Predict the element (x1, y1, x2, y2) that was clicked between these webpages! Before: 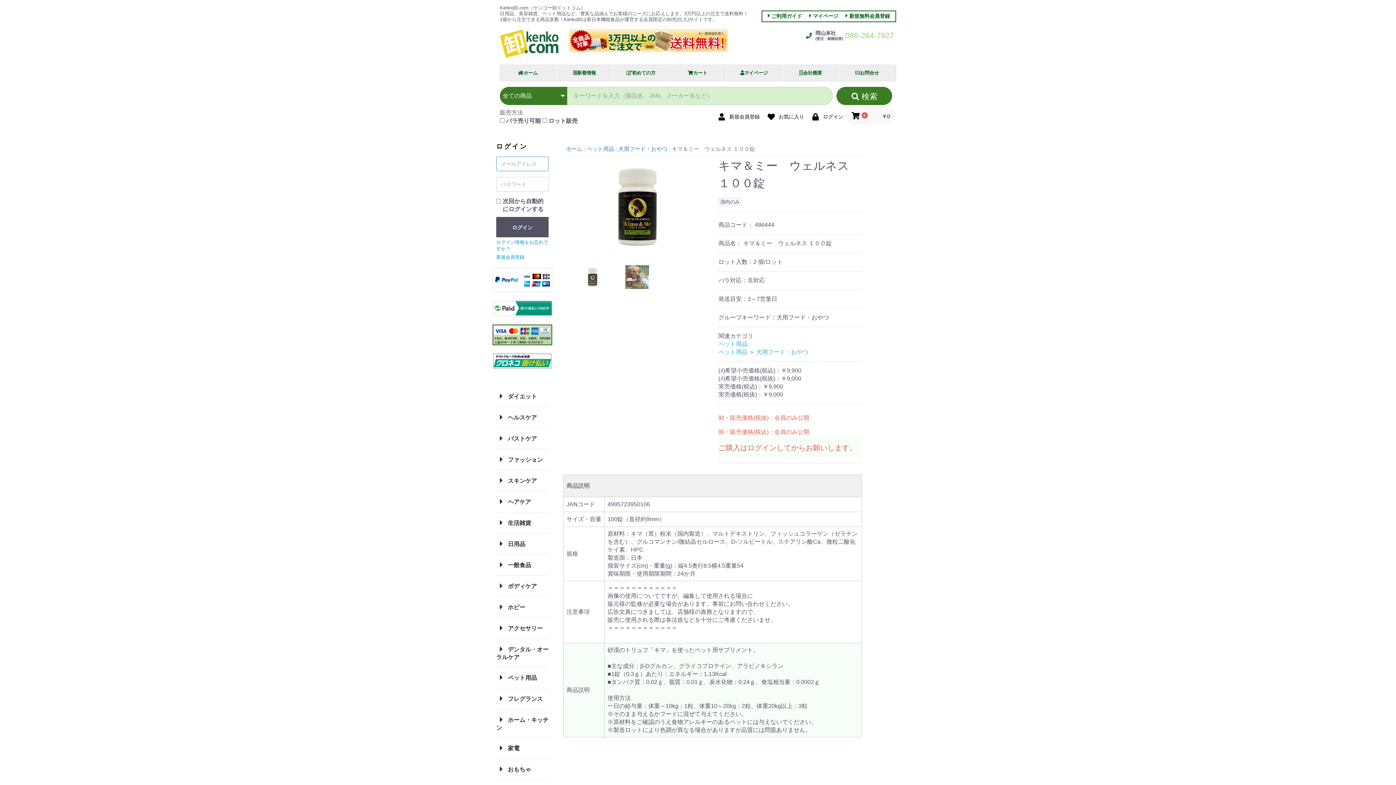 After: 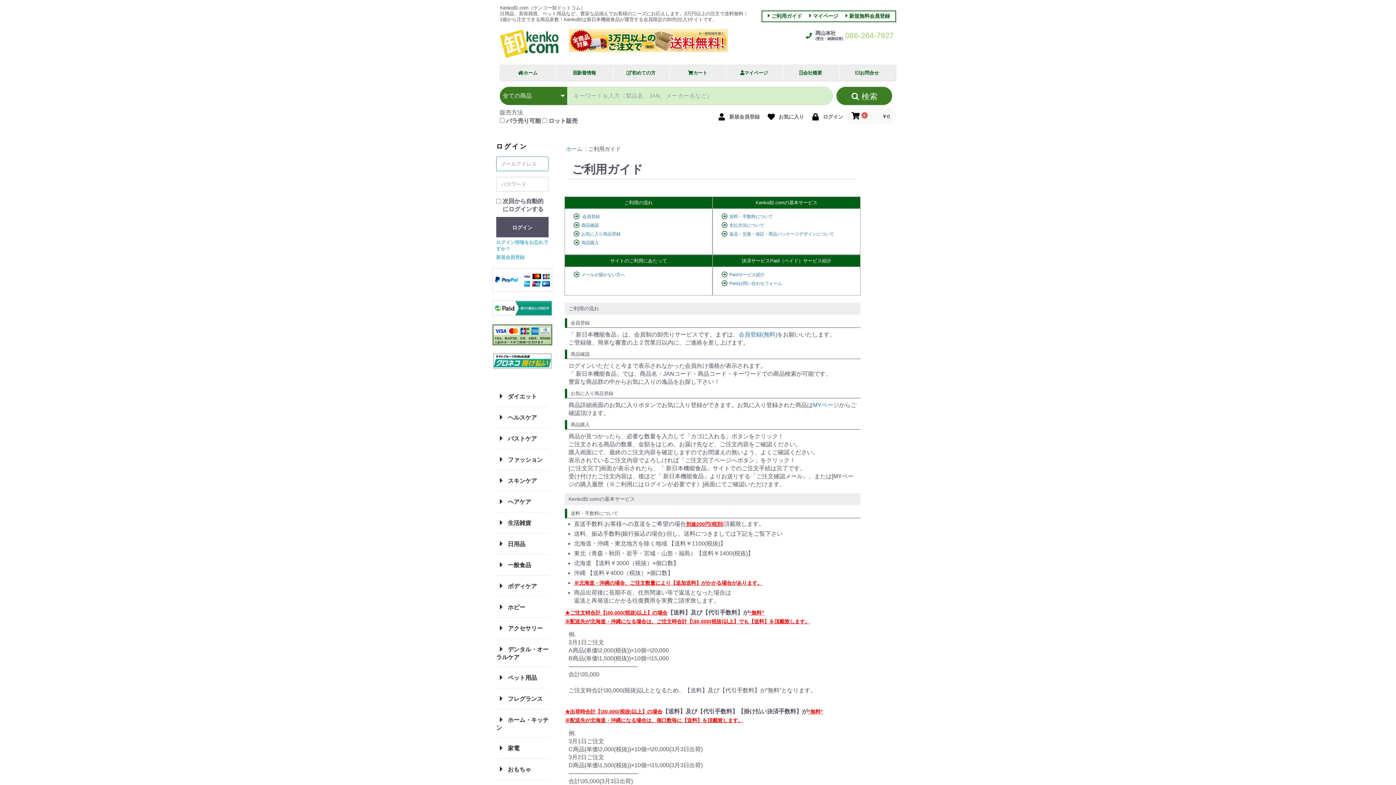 Action: label: ご利用ガイド bbox: (771, 13, 802, 18)